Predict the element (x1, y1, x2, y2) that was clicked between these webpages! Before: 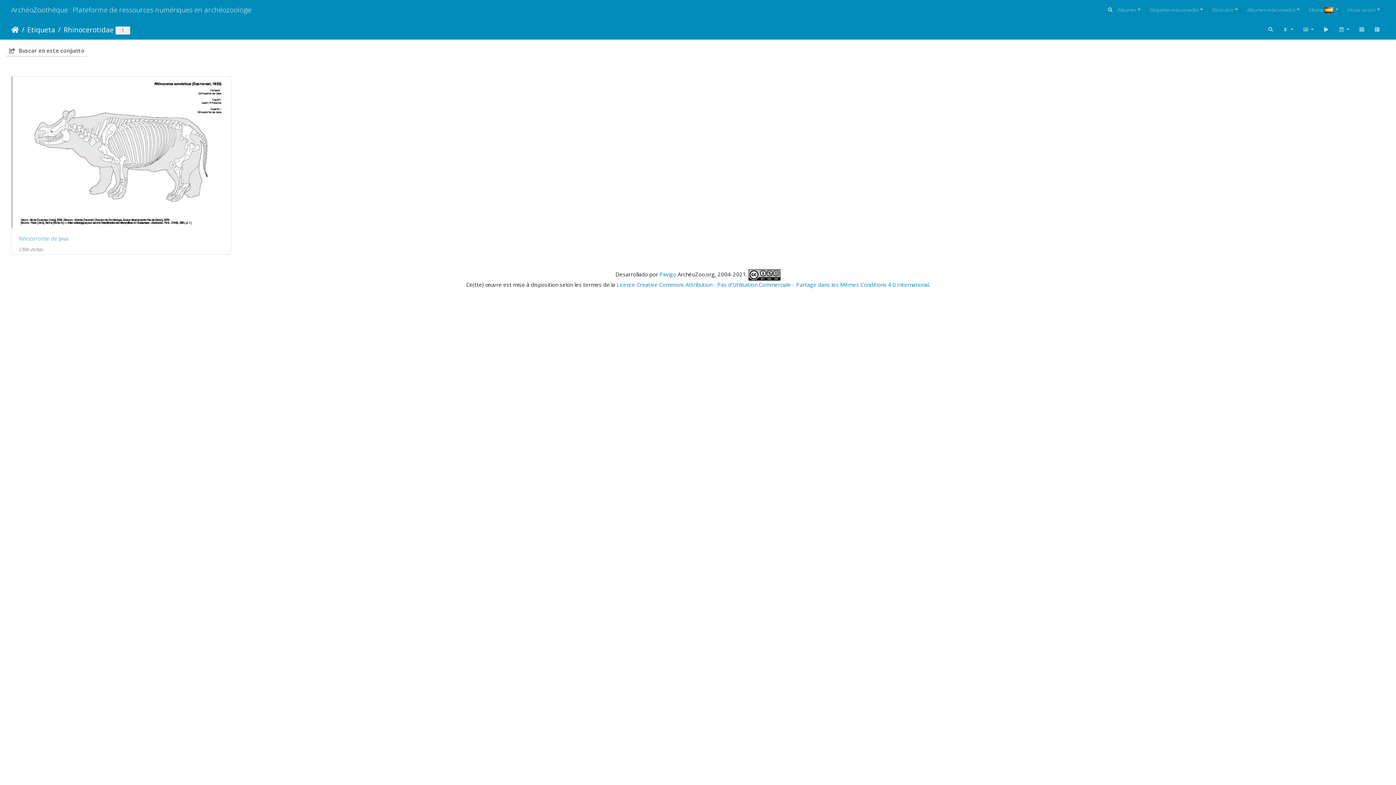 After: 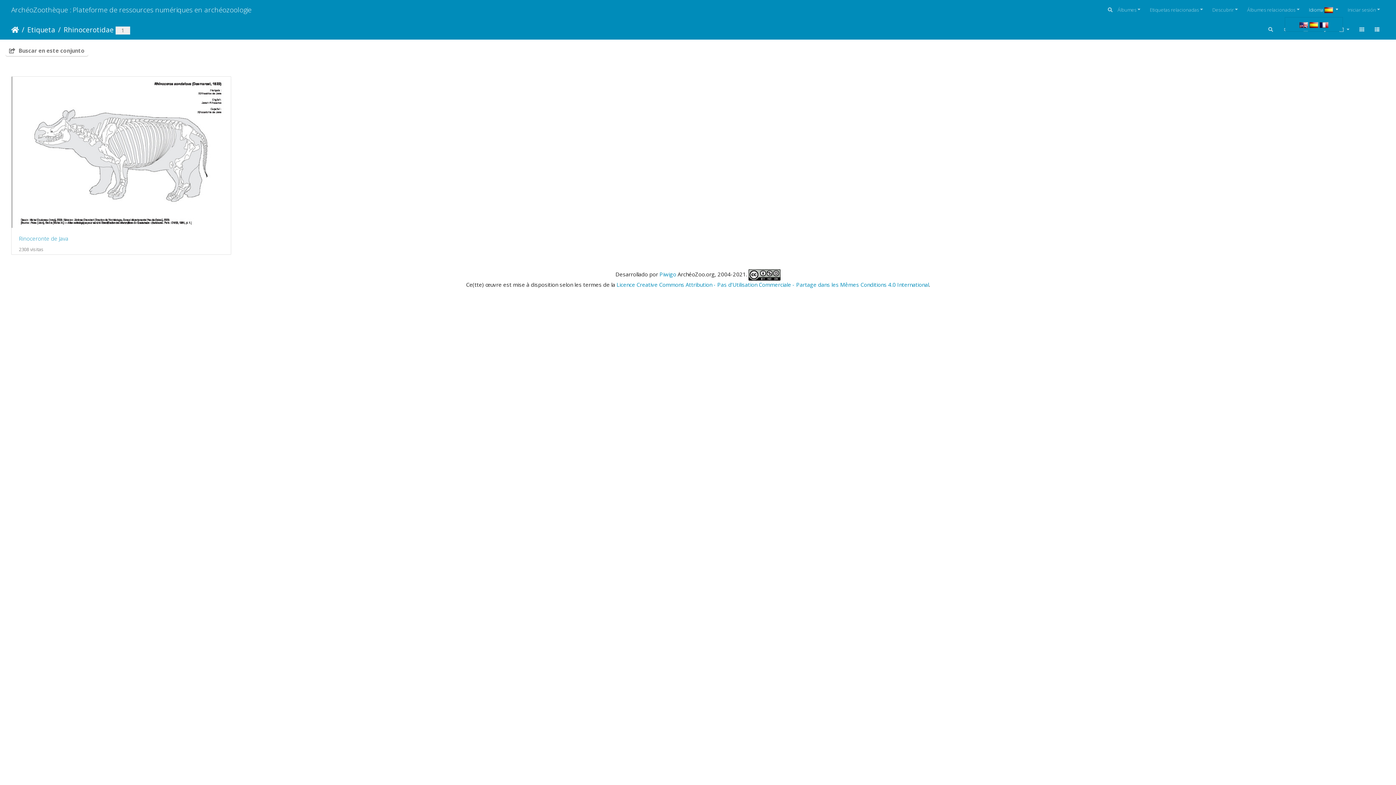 Action: bbox: (1304, 3, 1343, 16) label: Idioma  